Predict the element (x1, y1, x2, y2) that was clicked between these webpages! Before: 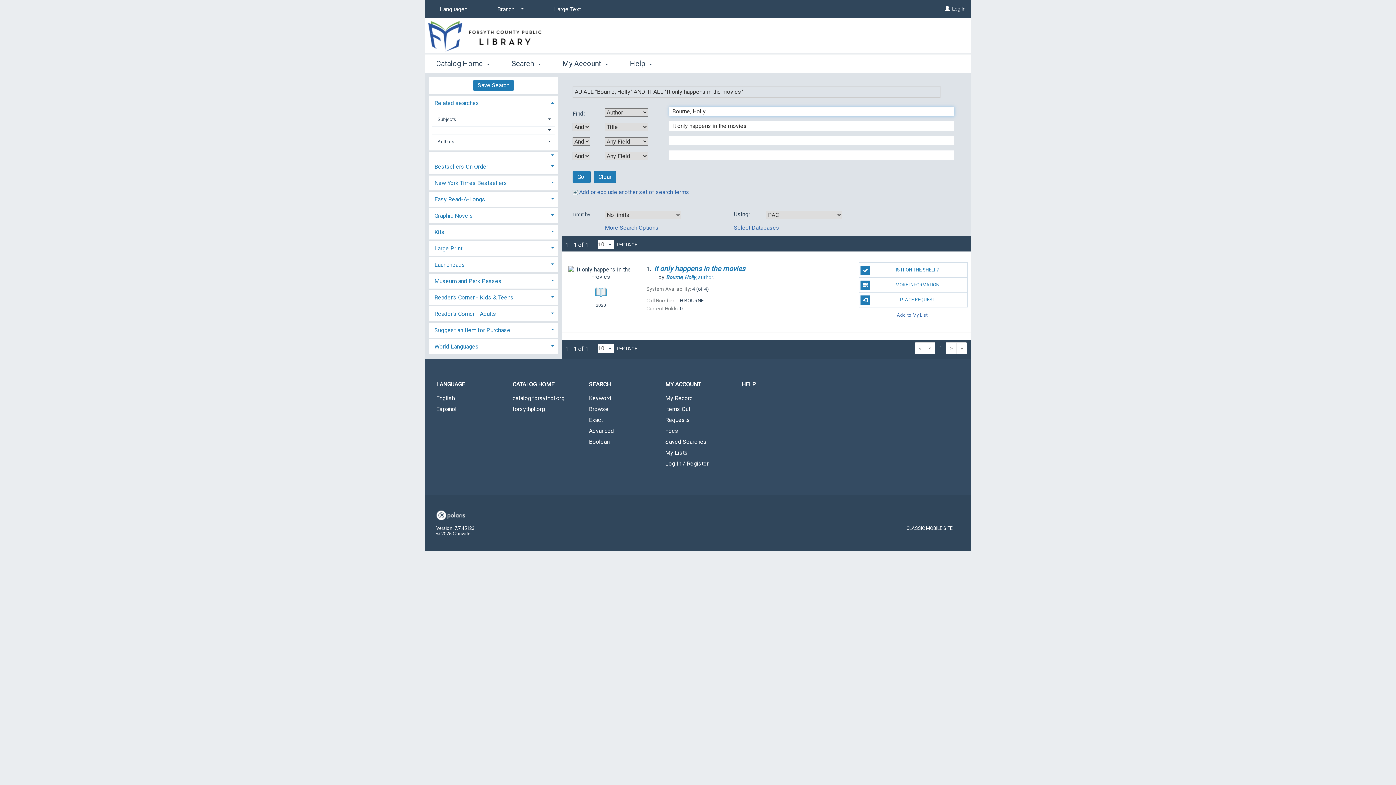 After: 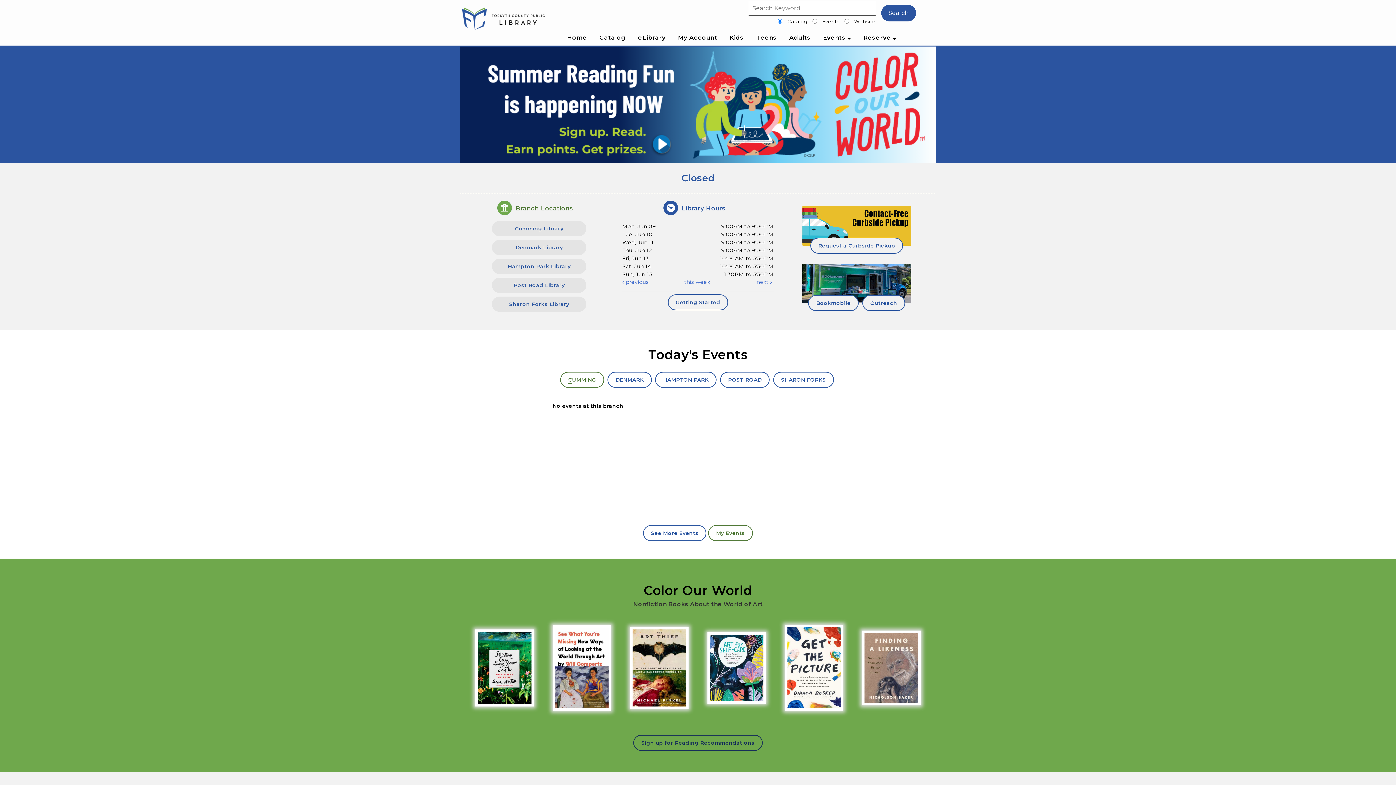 Action: label: forsythpl.org bbox: (501, 404, 578, 414)